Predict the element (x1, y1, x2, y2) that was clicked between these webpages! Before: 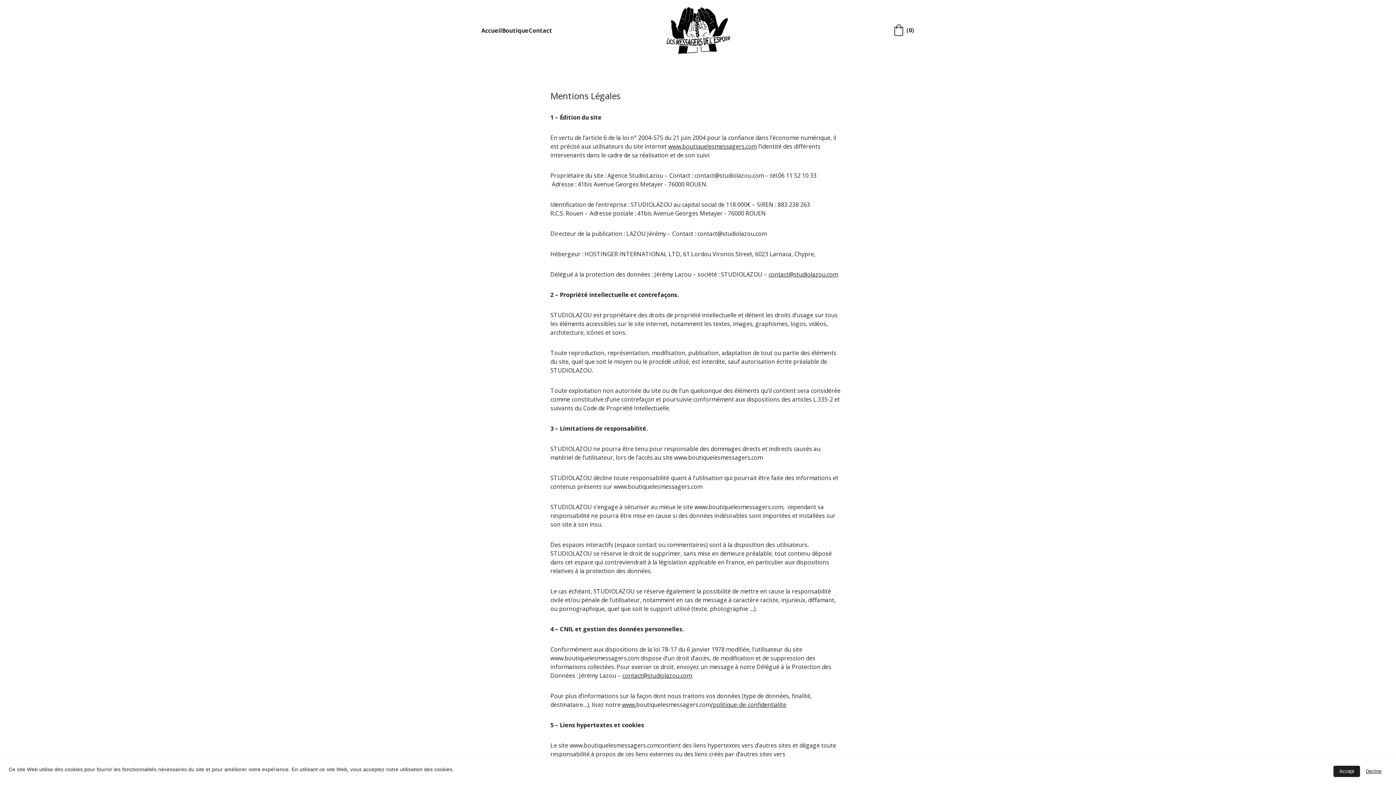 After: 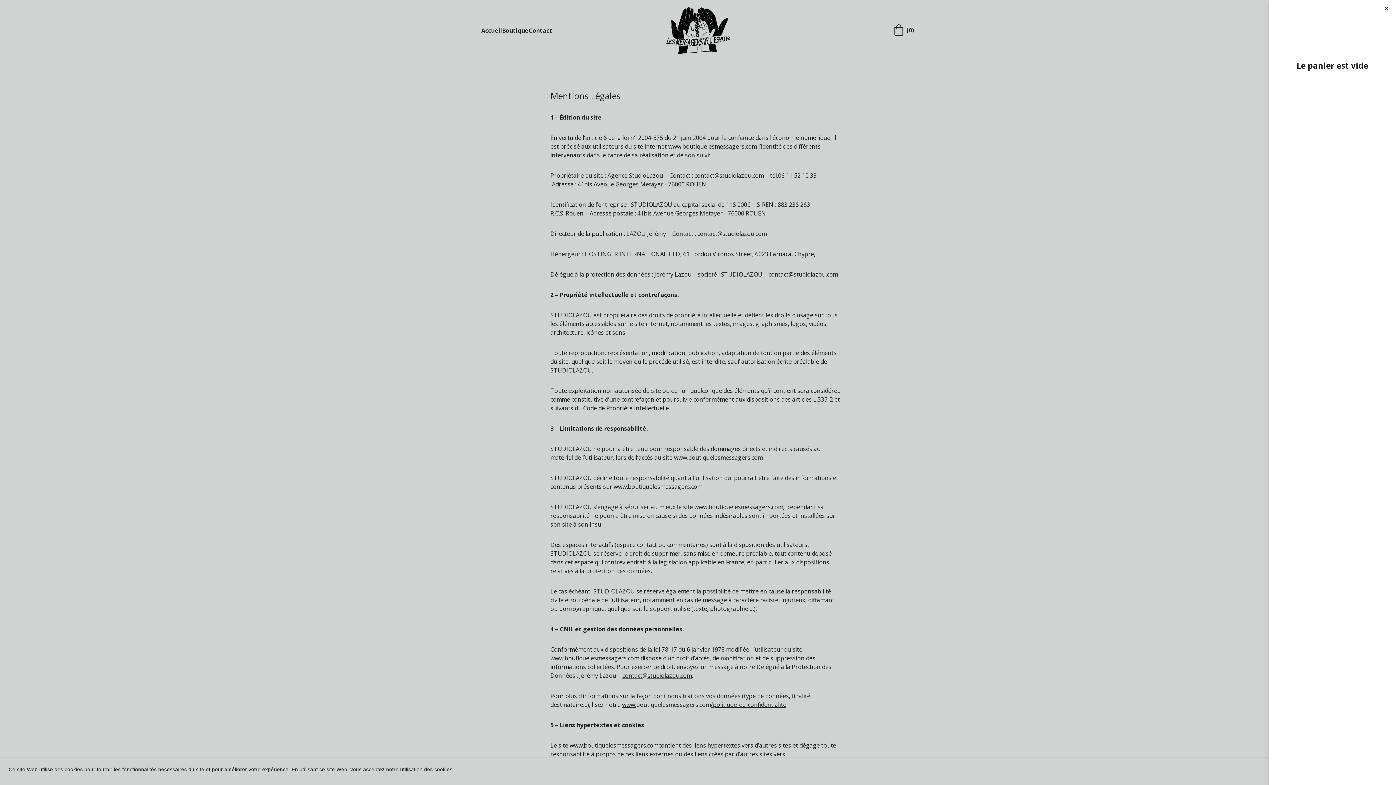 Action: bbox: (892, 23, 914, 36) label: (0)